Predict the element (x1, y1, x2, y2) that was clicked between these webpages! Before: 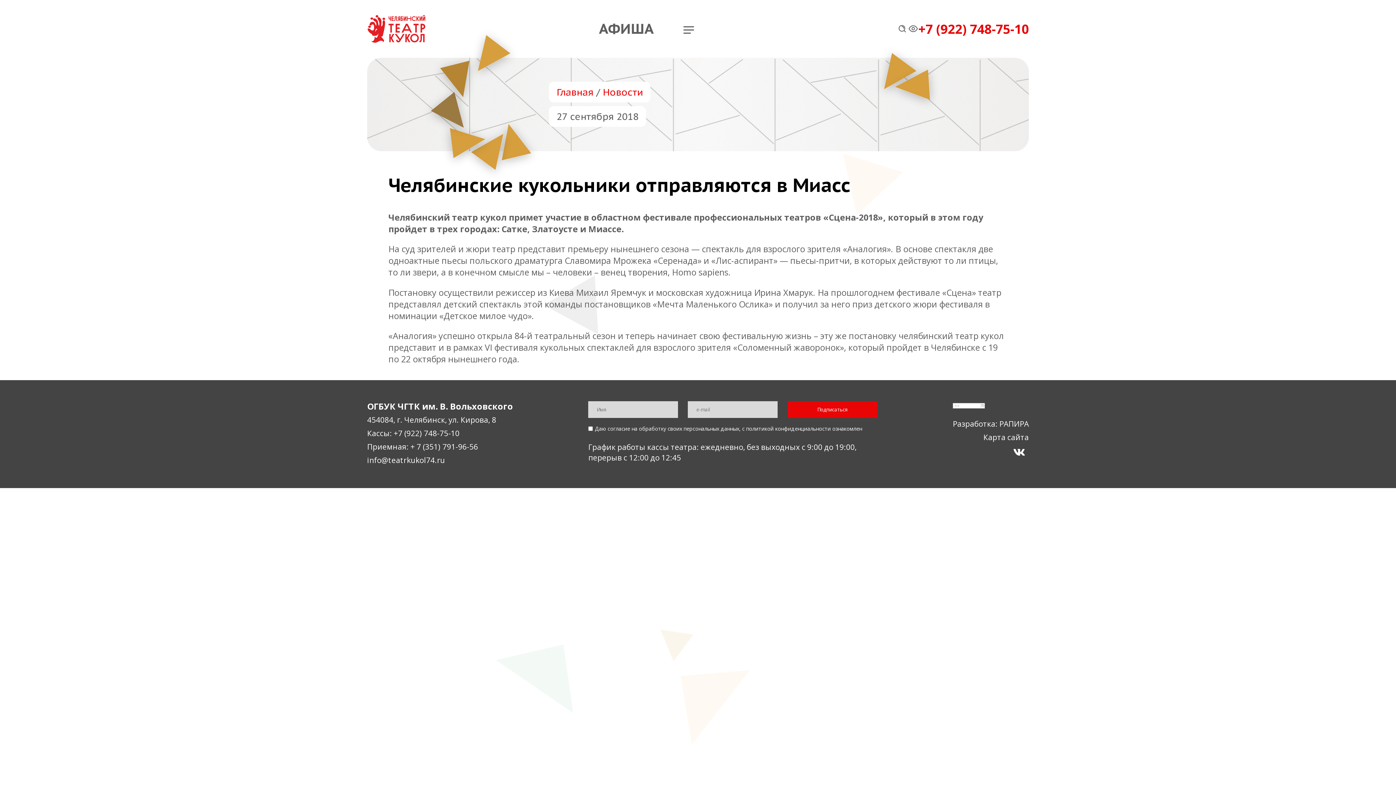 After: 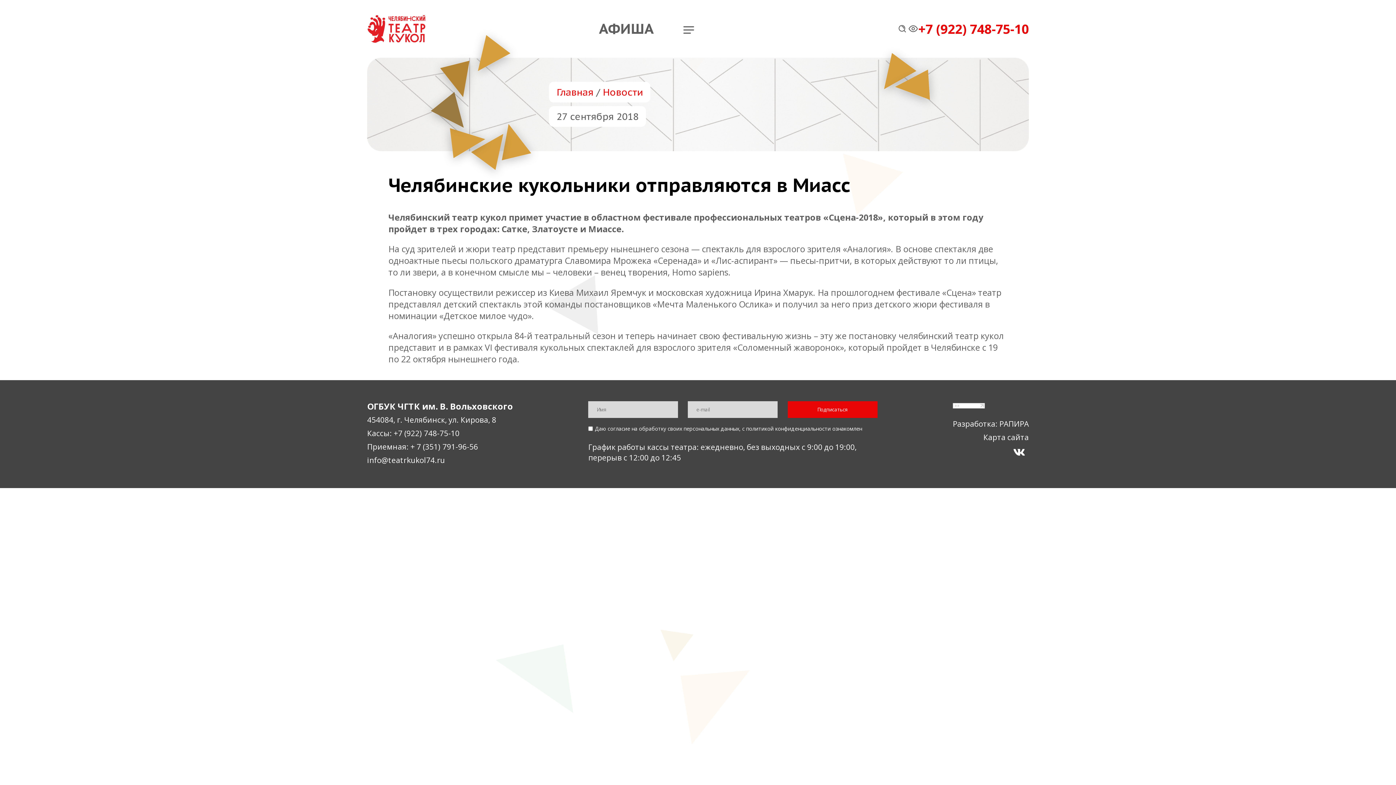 Action: bbox: (787, 401, 877, 418) label: Подписаться